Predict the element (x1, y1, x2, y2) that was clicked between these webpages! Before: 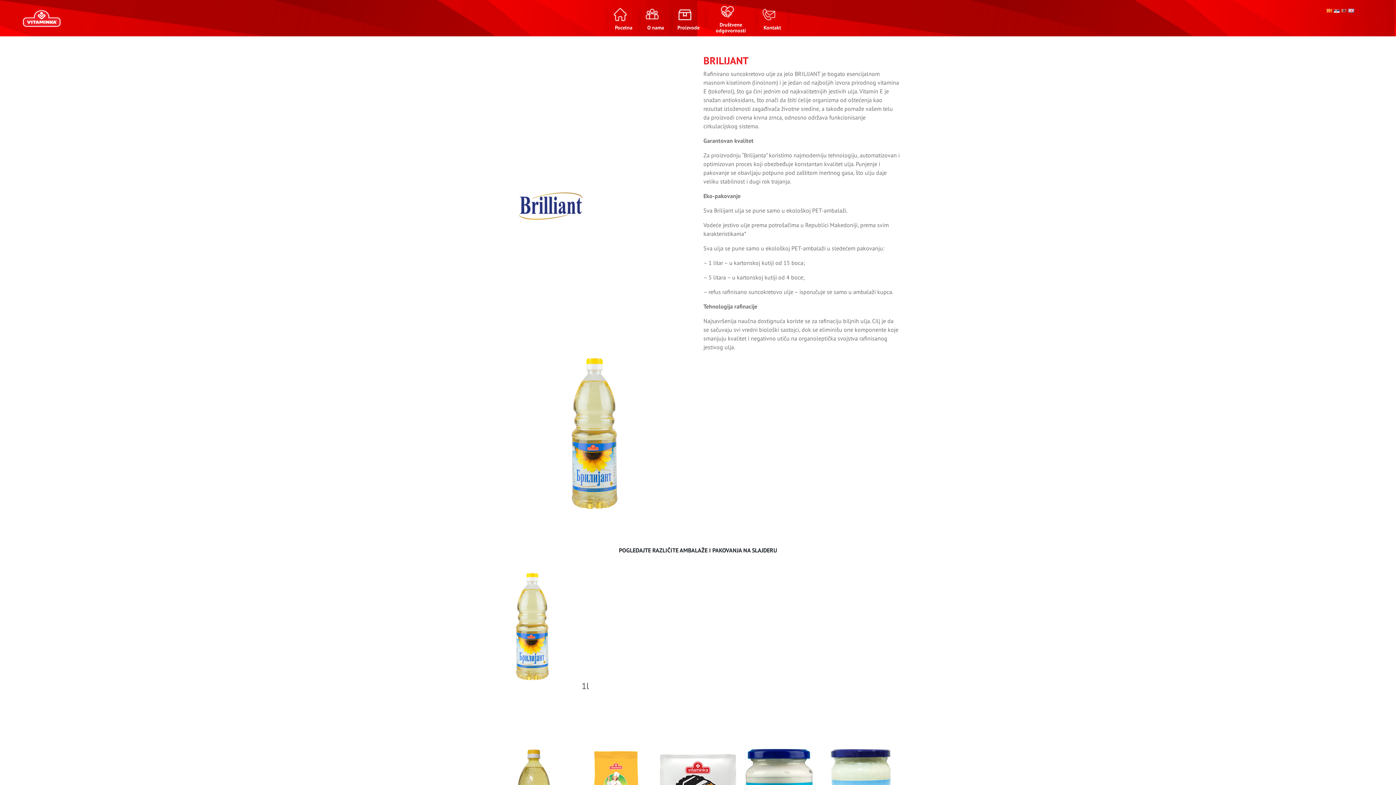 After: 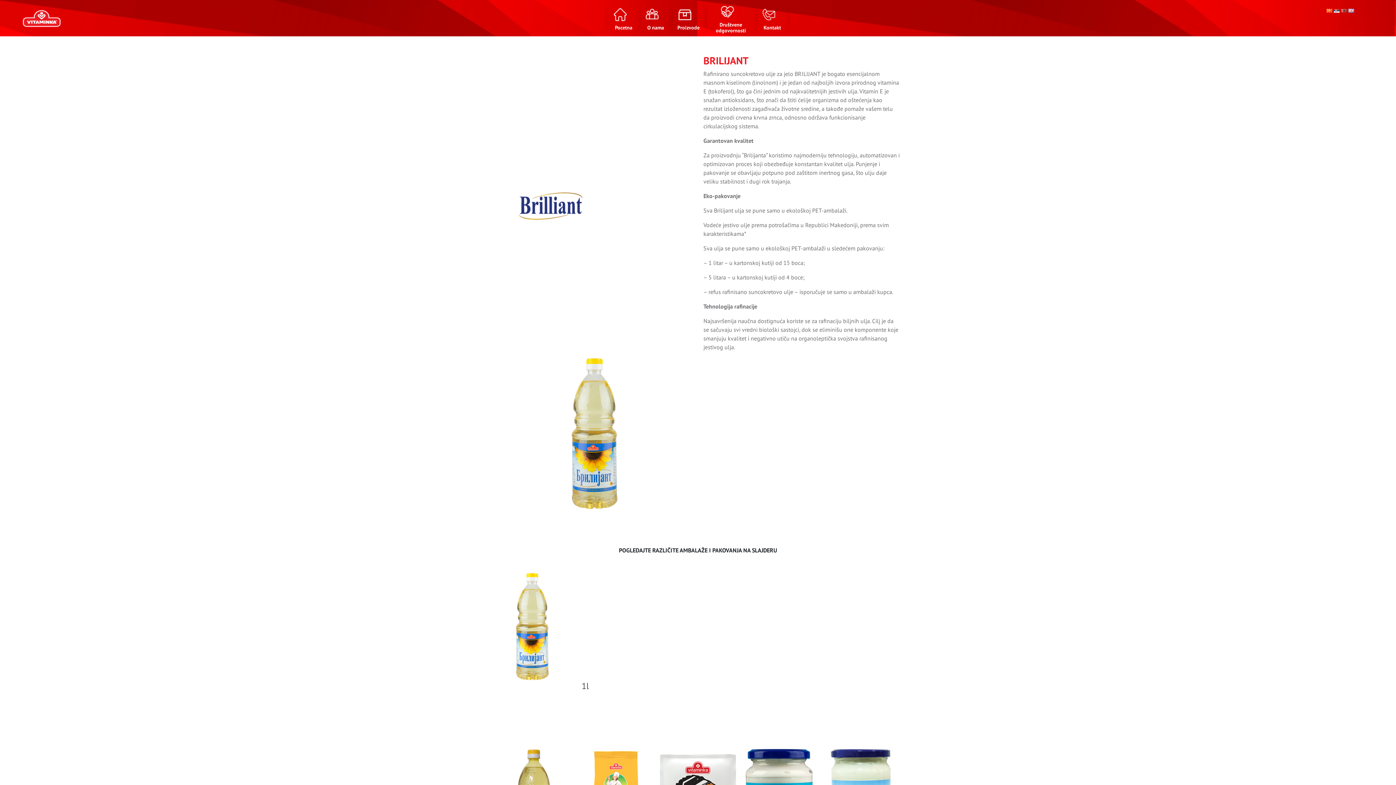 Action: bbox: (1334, 6, 1339, 13)